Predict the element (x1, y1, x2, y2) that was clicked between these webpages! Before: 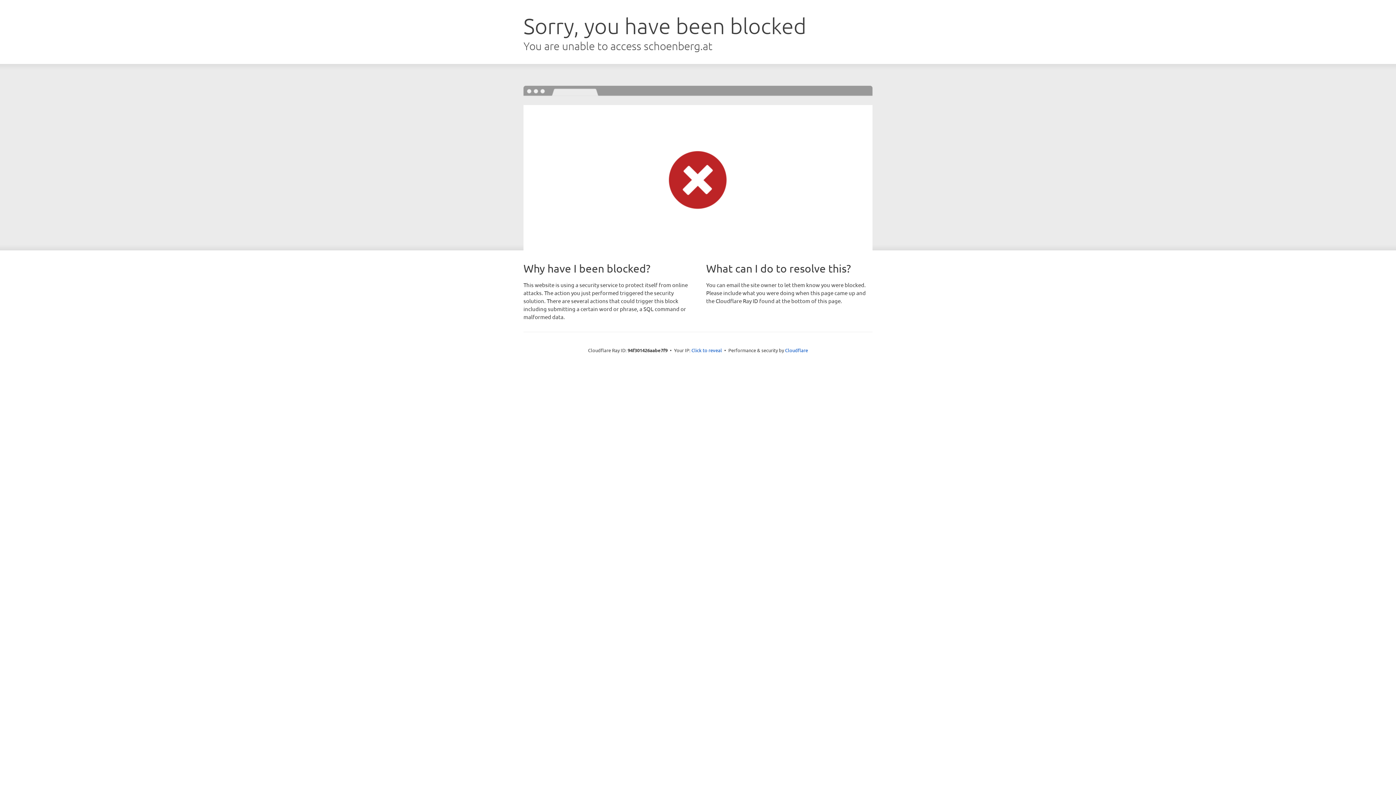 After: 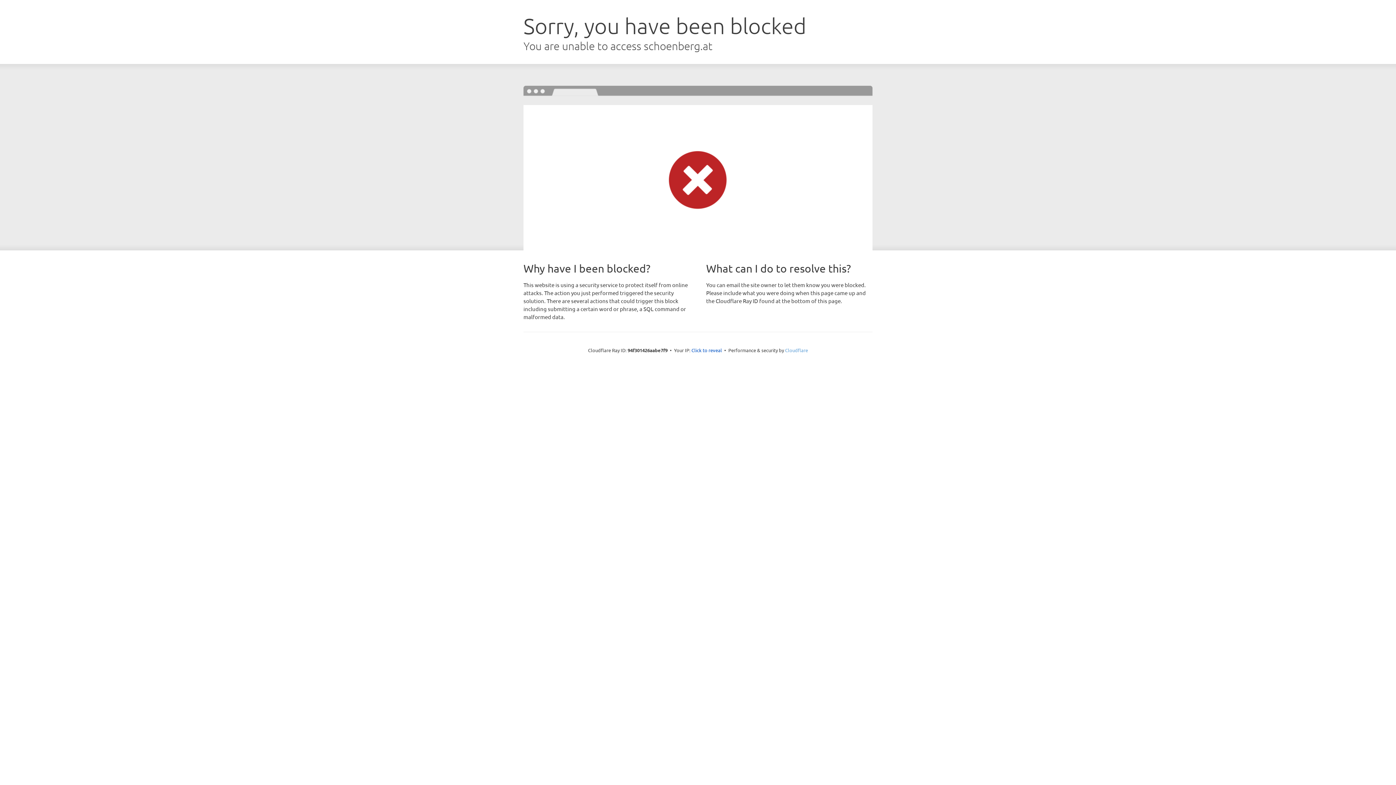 Action: label: Cloudflare bbox: (785, 347, 808, 353)